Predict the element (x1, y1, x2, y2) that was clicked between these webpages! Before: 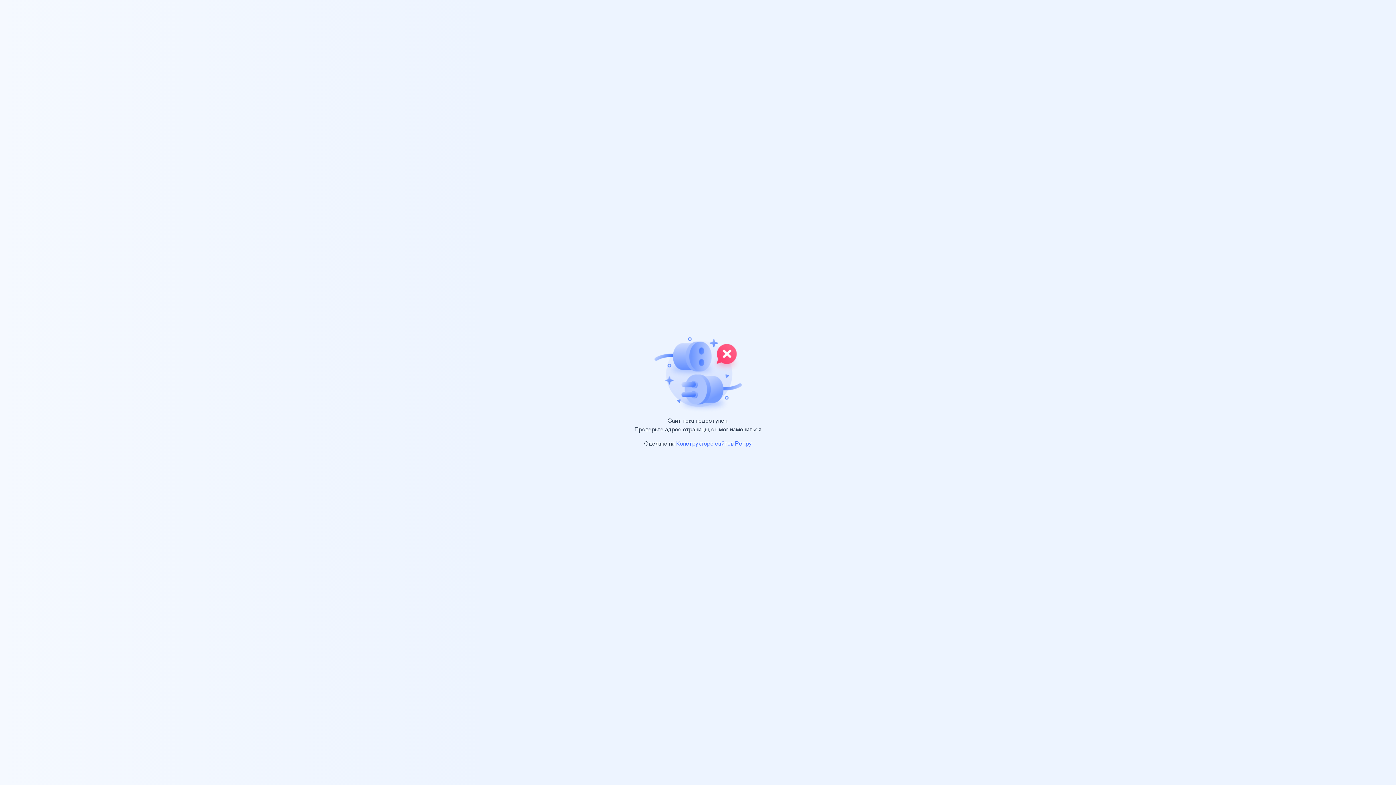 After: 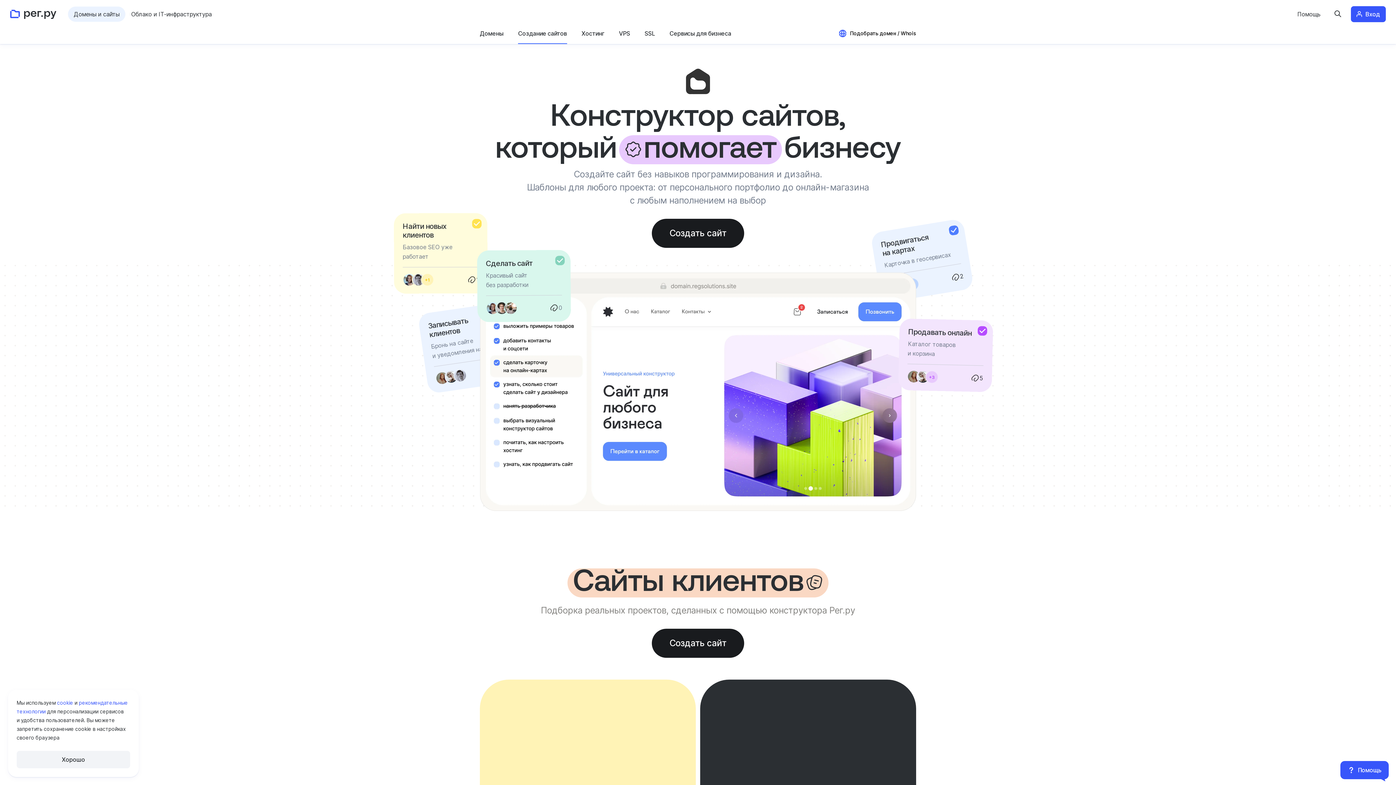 Action: bbox: (676, 441, 752, 446) label: Конструкторе сайтов Рег.ру